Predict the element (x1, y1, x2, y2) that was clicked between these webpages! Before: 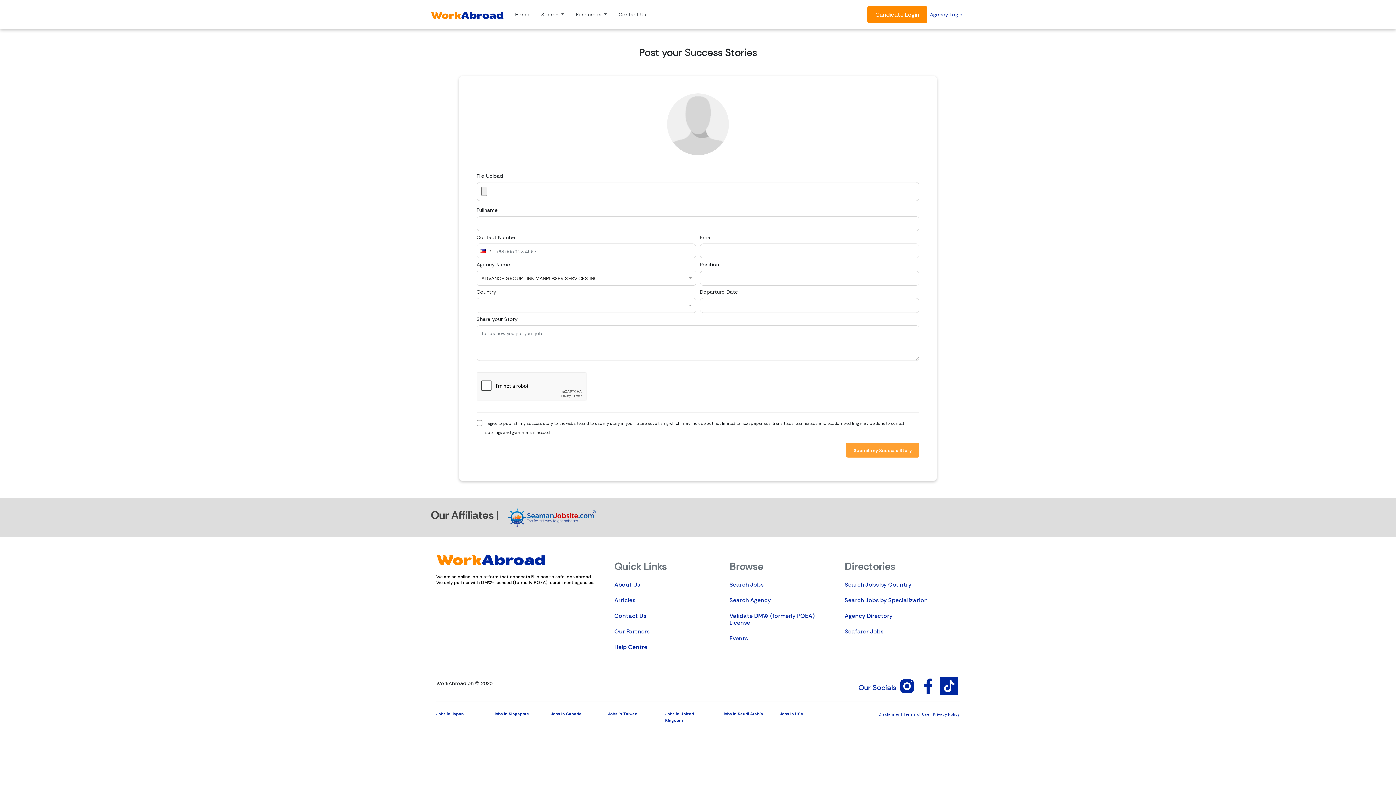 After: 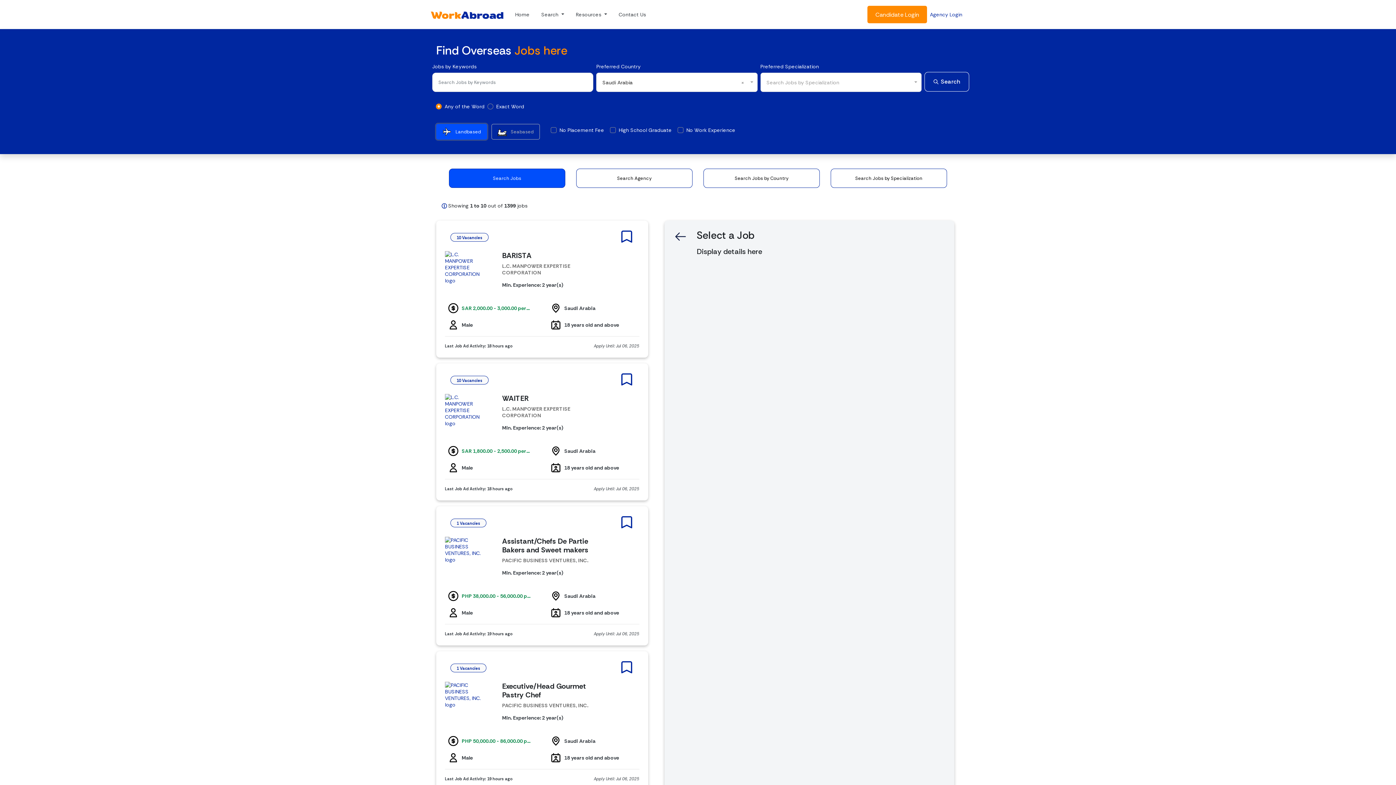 Action: label: Jobs in Saudi Arabia bbox: (722, 711, 763, 716)